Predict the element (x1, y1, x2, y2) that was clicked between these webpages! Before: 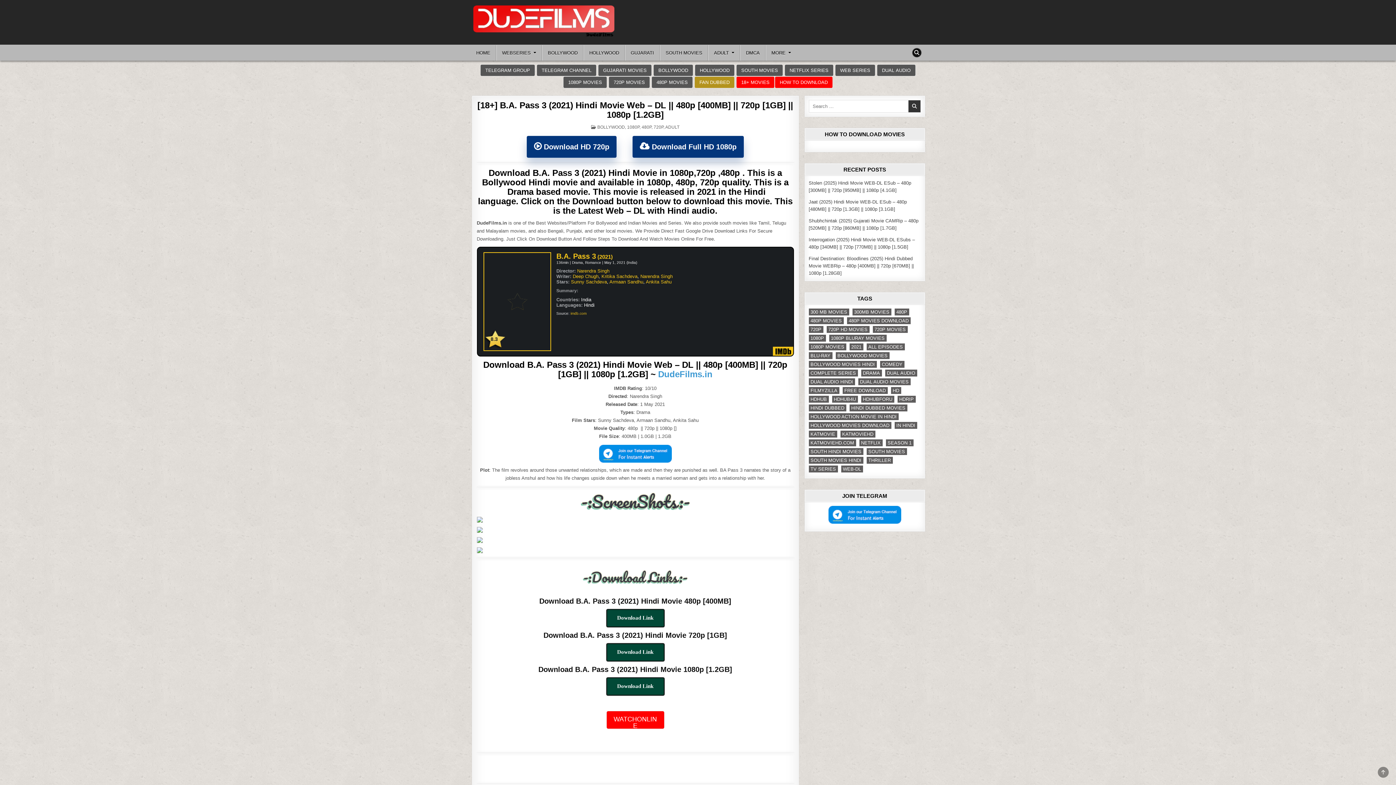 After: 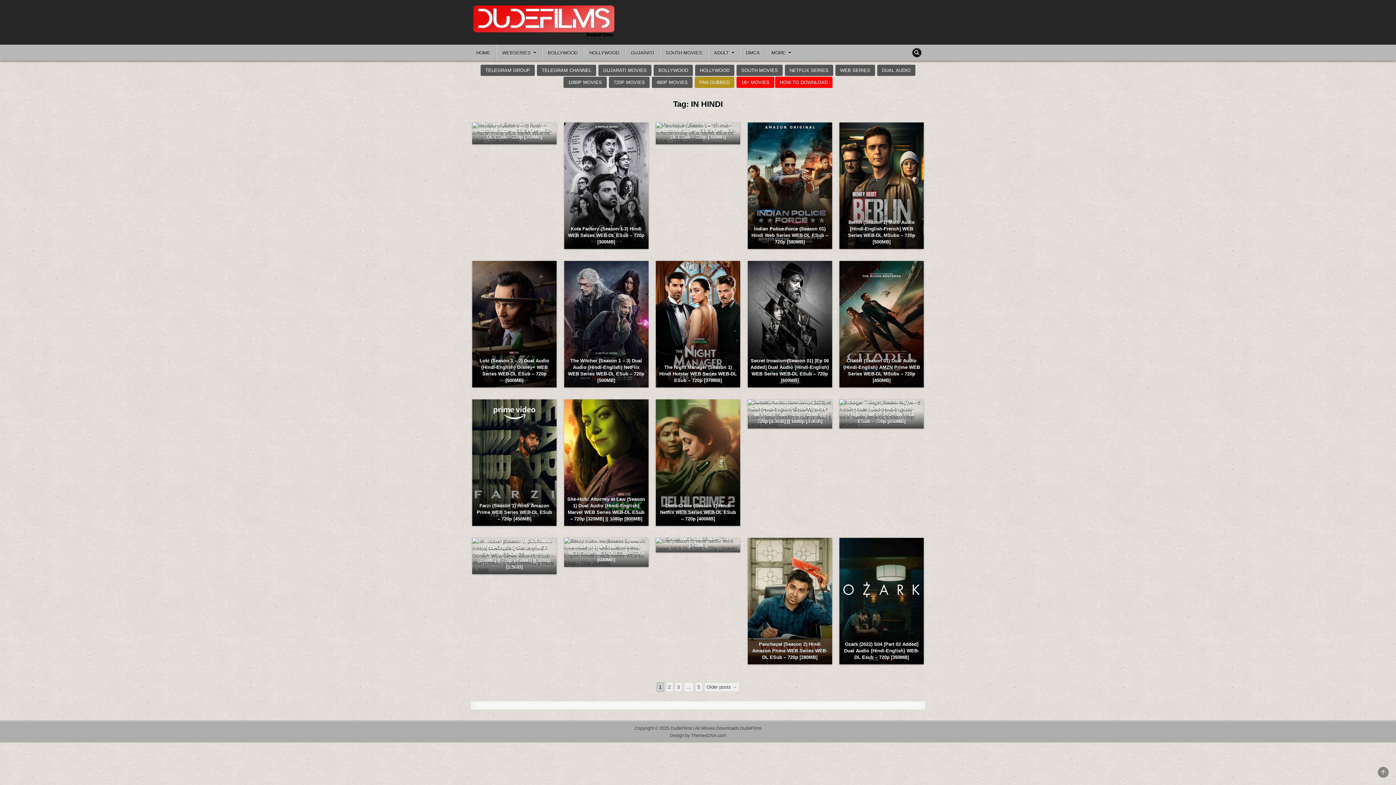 Action: label: IN HINDI (95 items) bbox: (894, 422, 917, 429)